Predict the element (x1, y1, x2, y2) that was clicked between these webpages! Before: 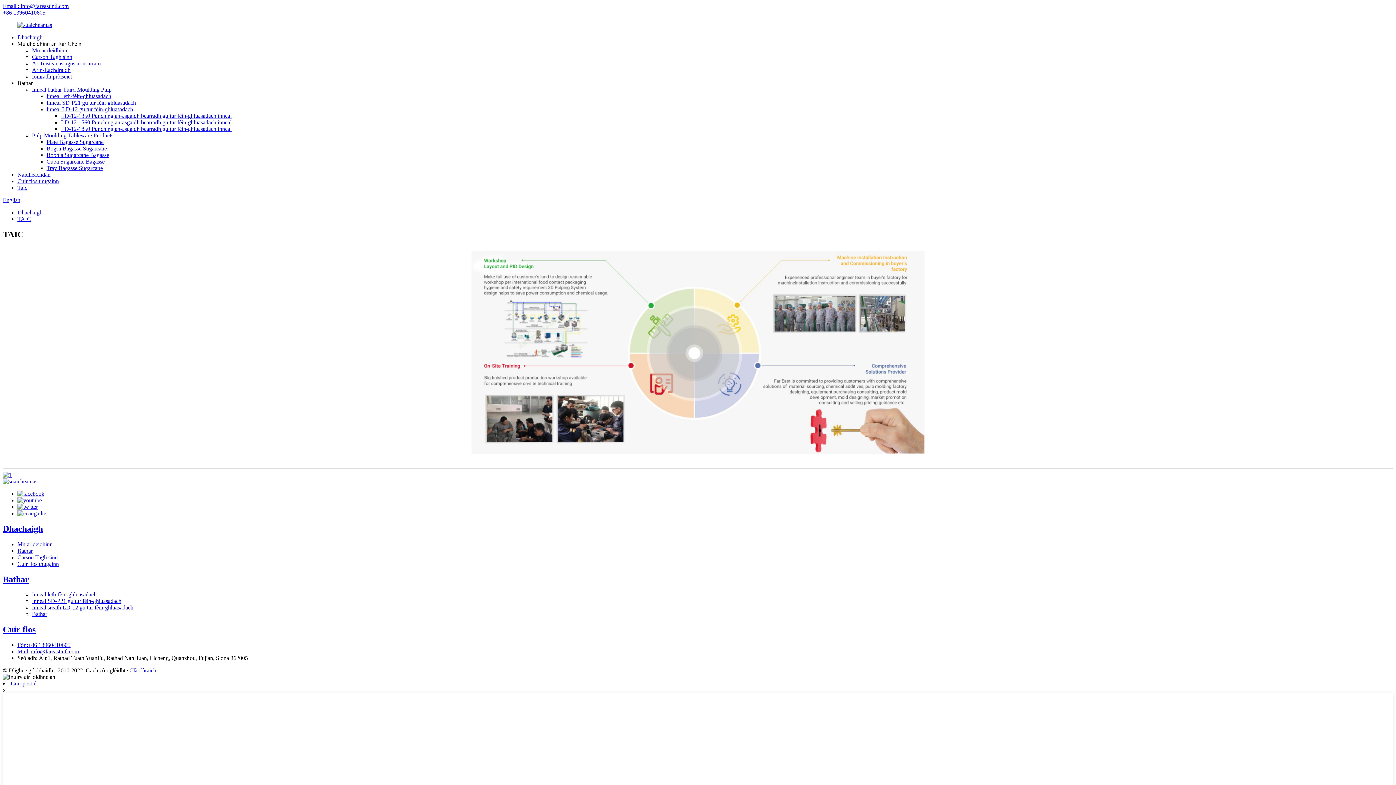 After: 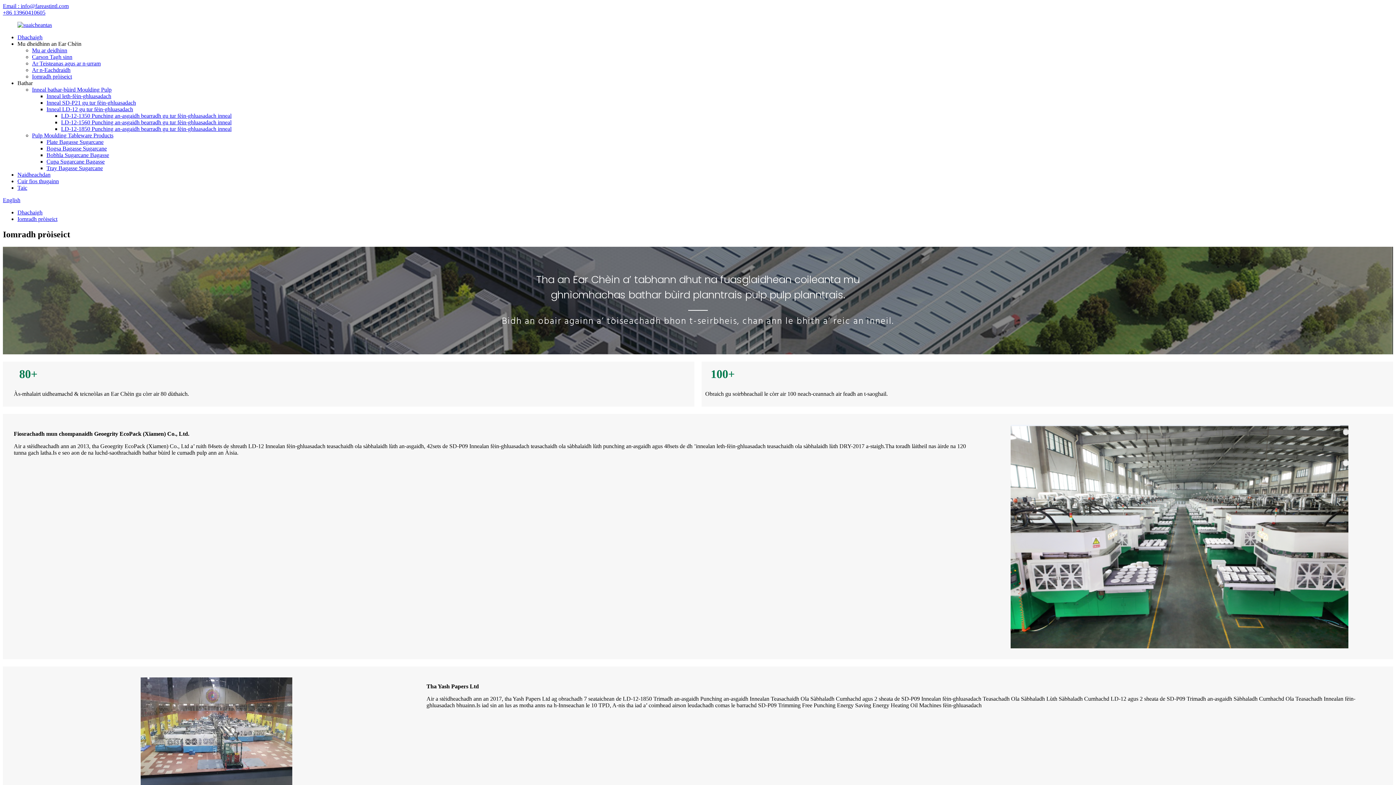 Action: bbox: (32, 73, 72, 79) label: Iomradh pròiseict